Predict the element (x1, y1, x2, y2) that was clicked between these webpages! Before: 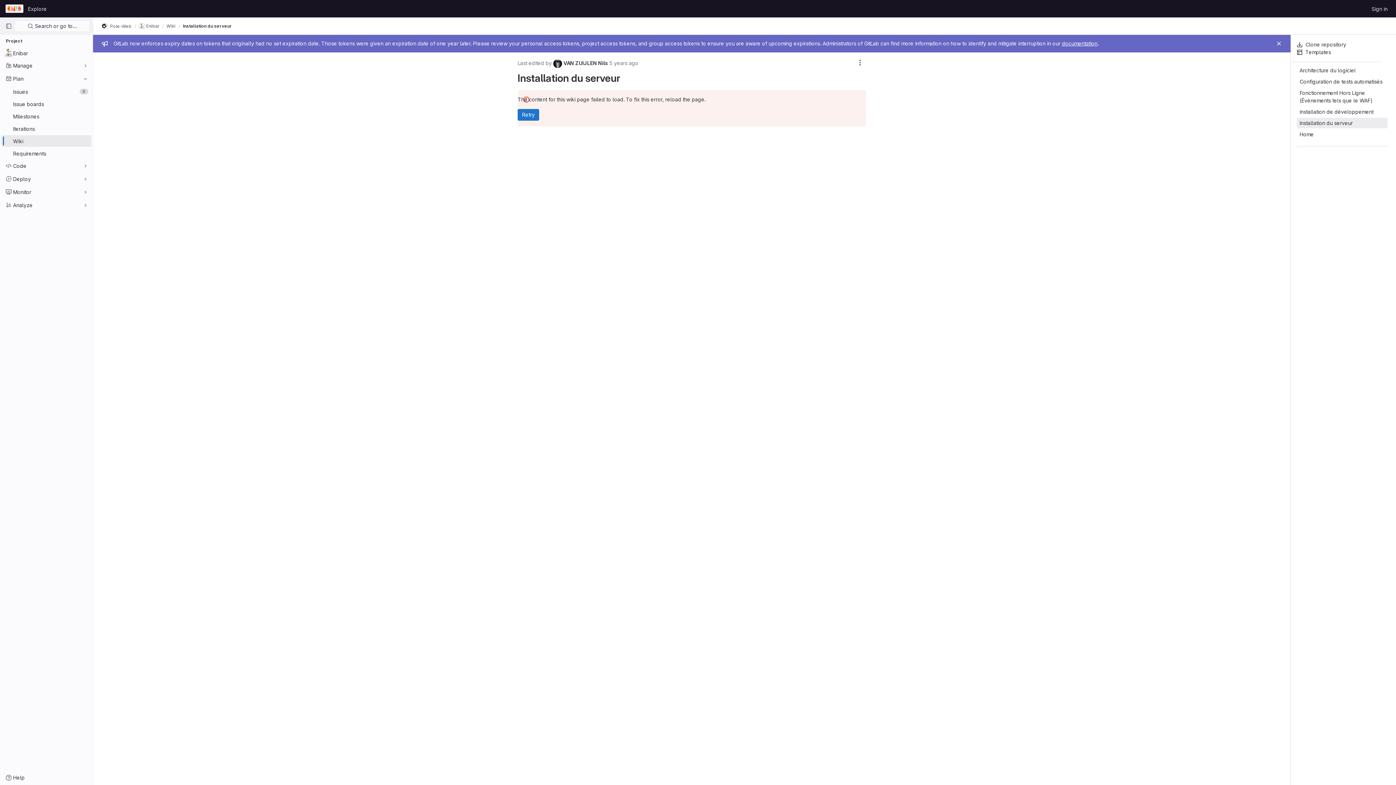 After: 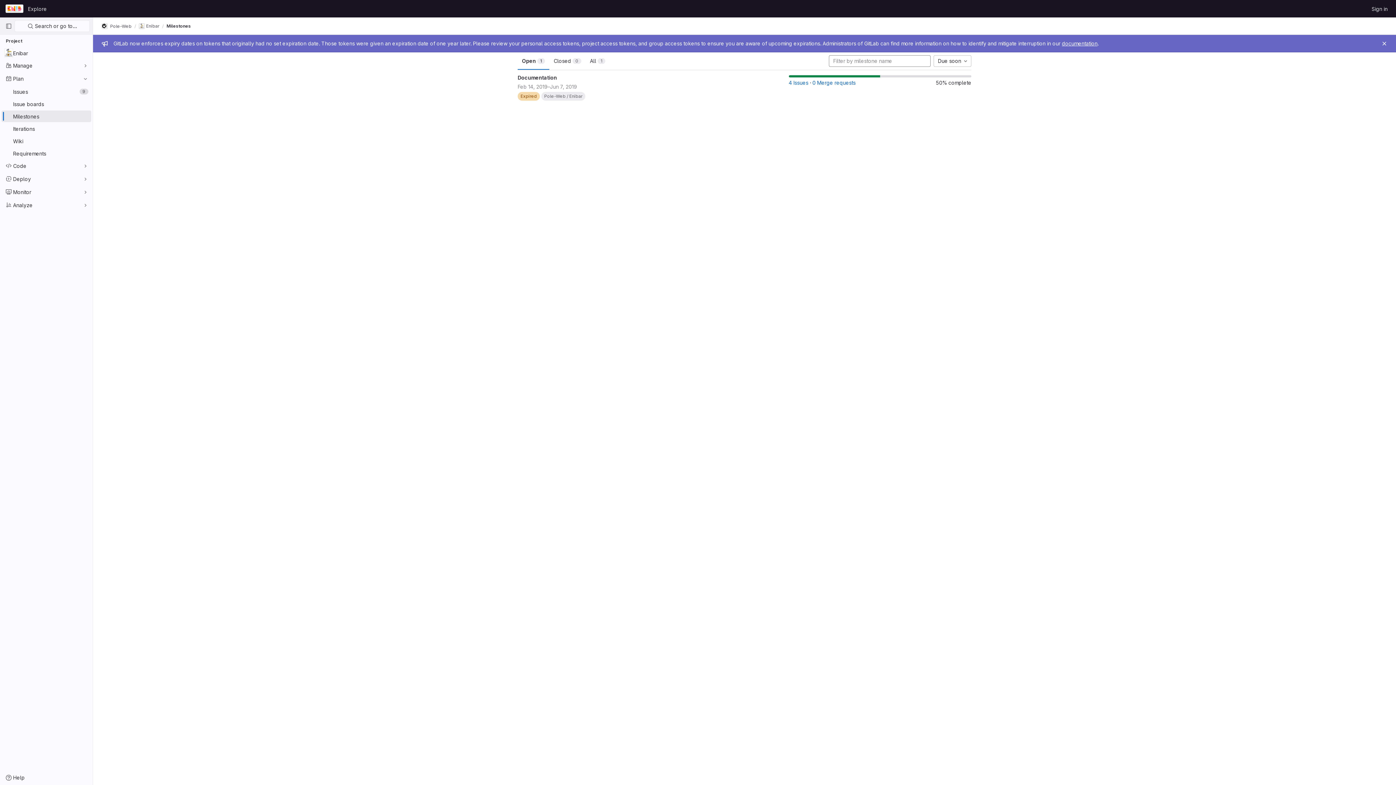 Action: bbox: (1, 110, 91, 122) label: Milestones